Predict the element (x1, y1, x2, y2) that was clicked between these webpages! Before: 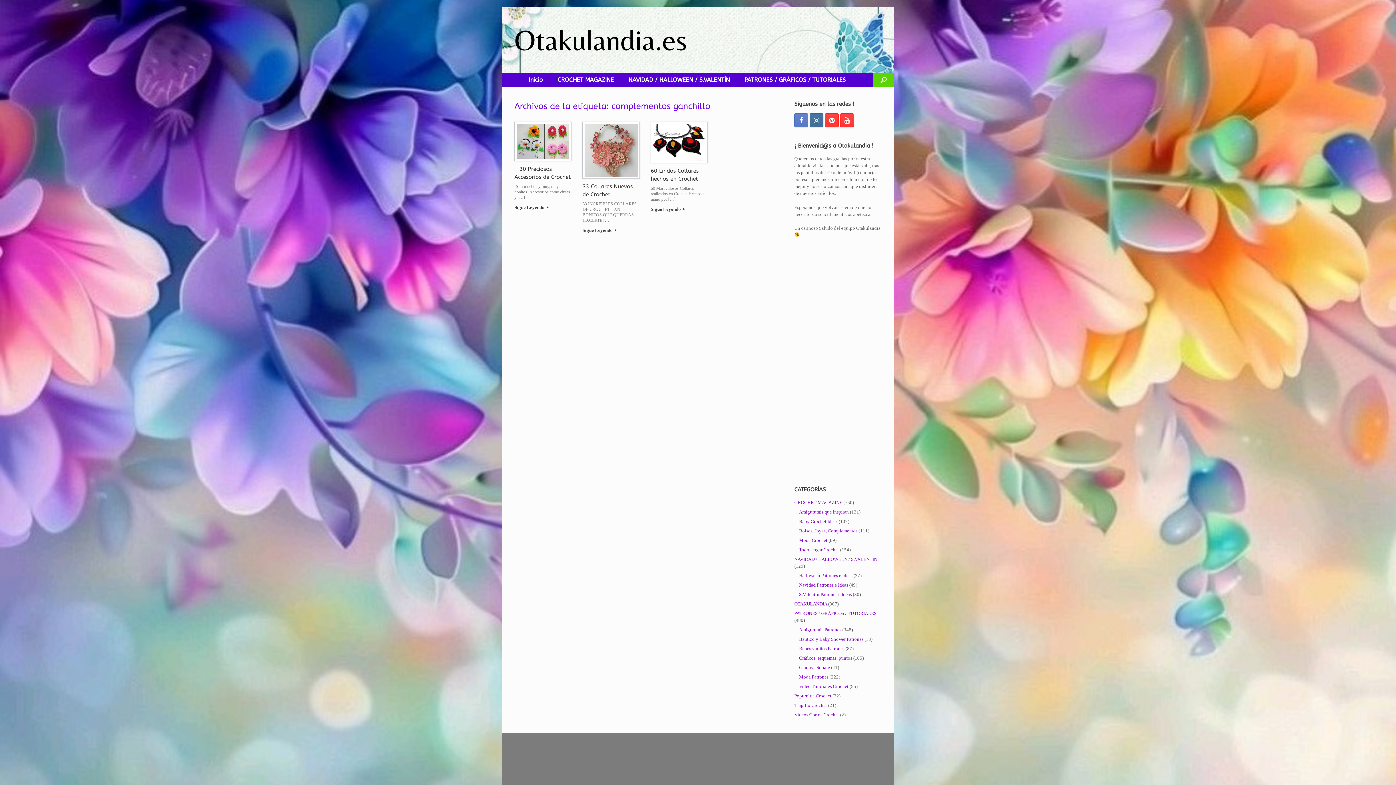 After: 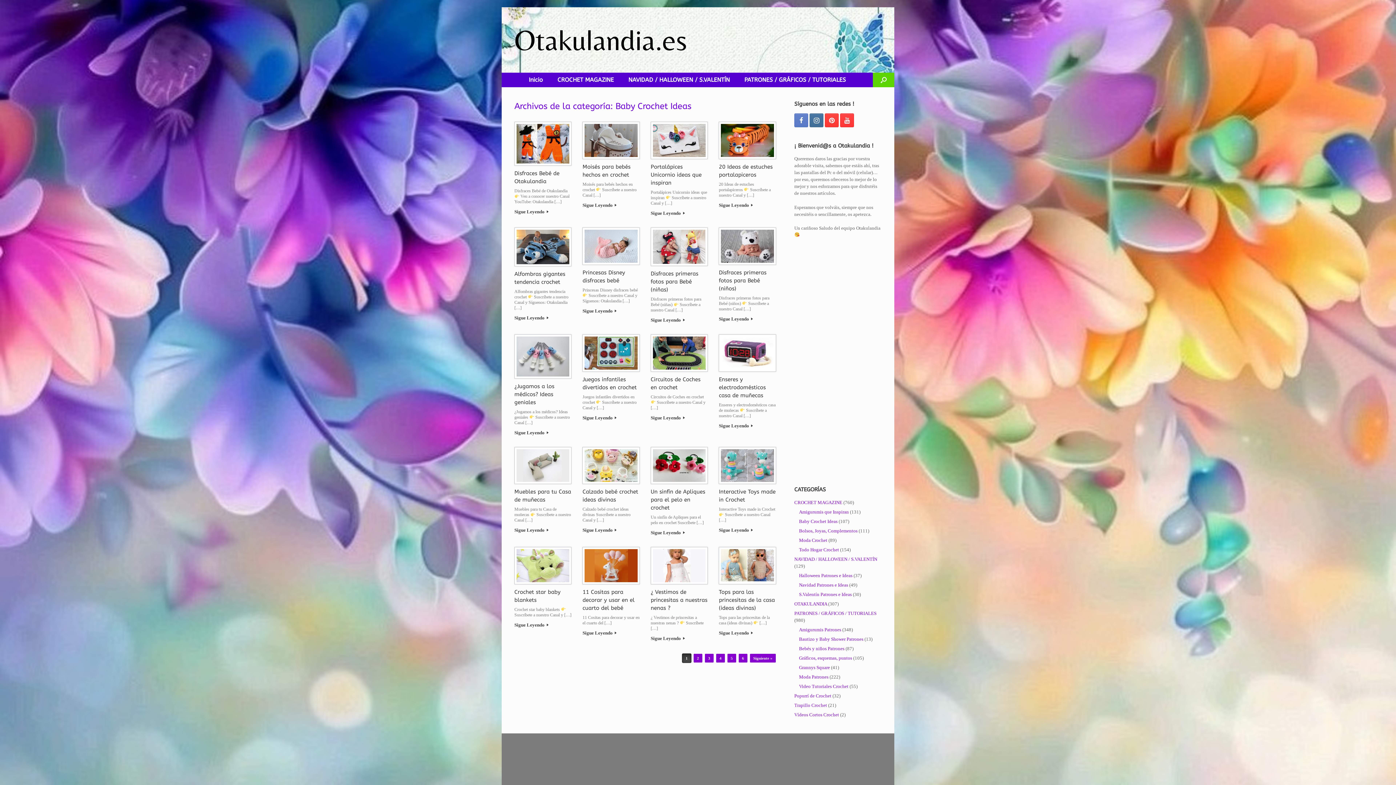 Action: label: Baby Crochet Ideas bbox: (799, 518, 837, 524)